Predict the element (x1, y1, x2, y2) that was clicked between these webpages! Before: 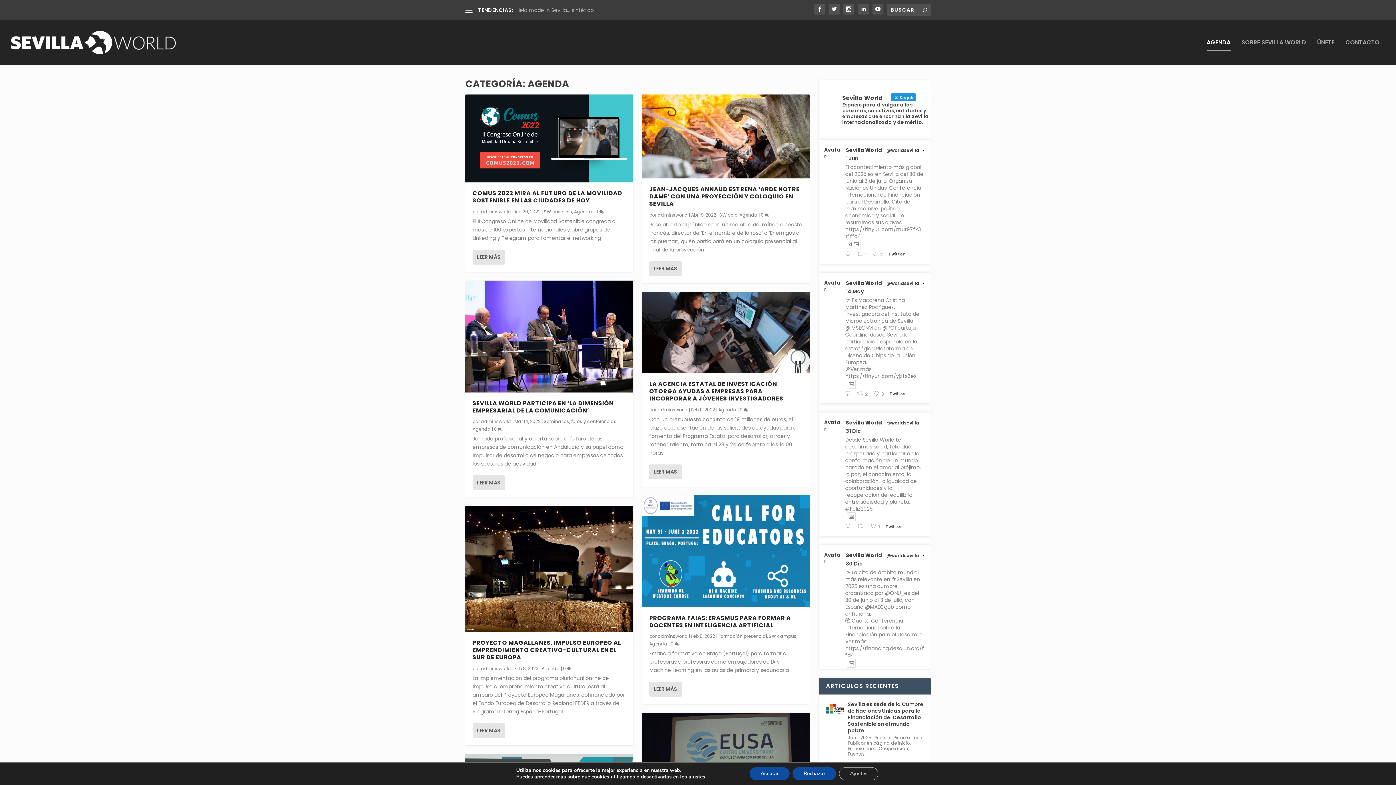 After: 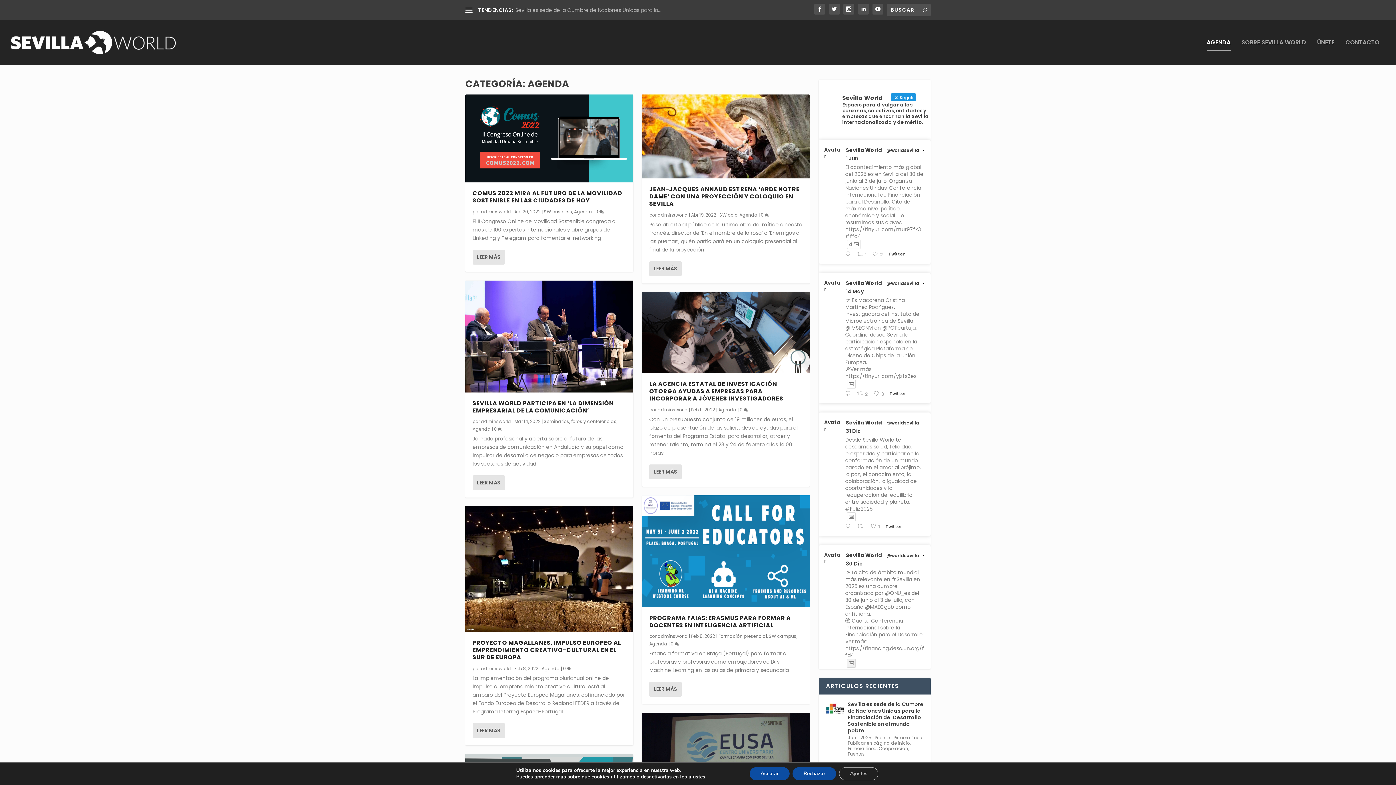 Action: bbox: (847, 659, 856, 668)